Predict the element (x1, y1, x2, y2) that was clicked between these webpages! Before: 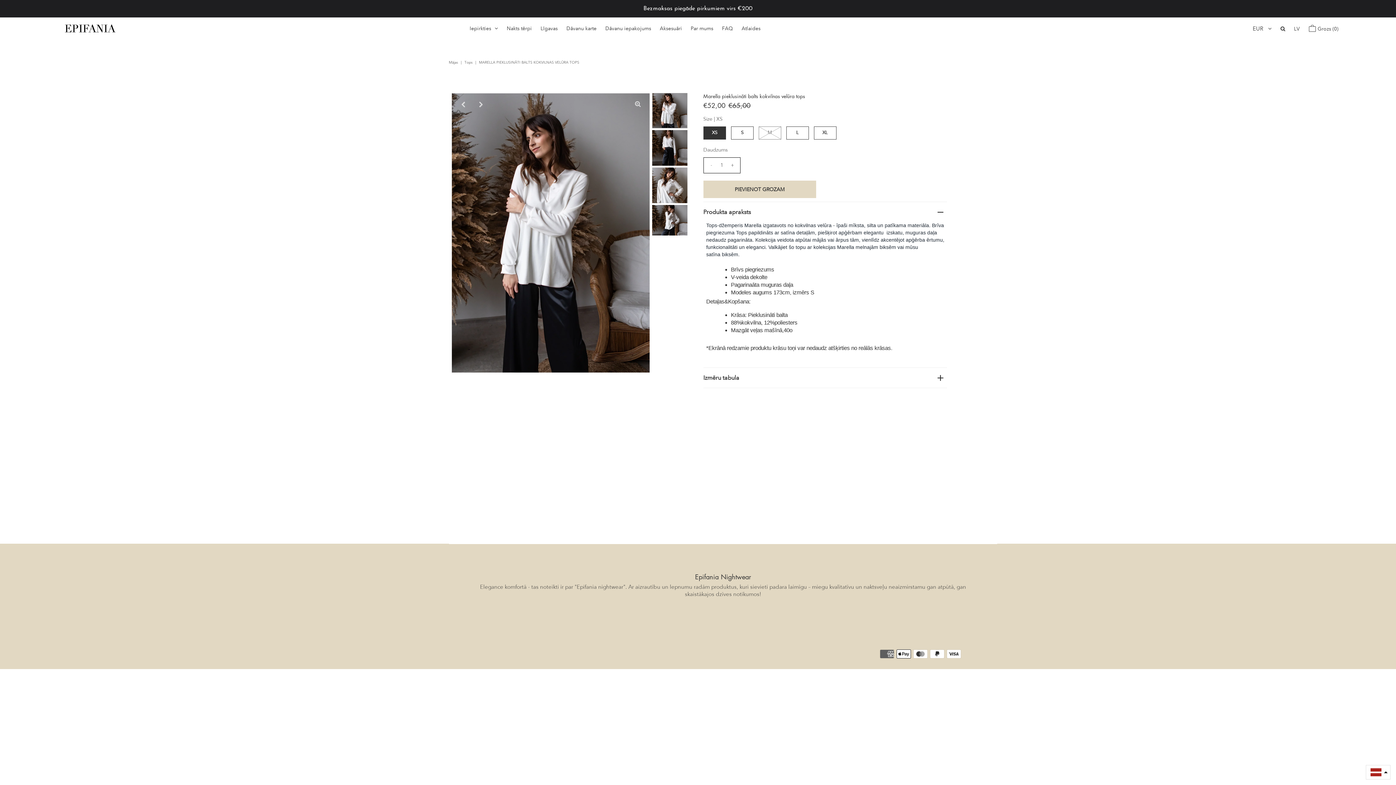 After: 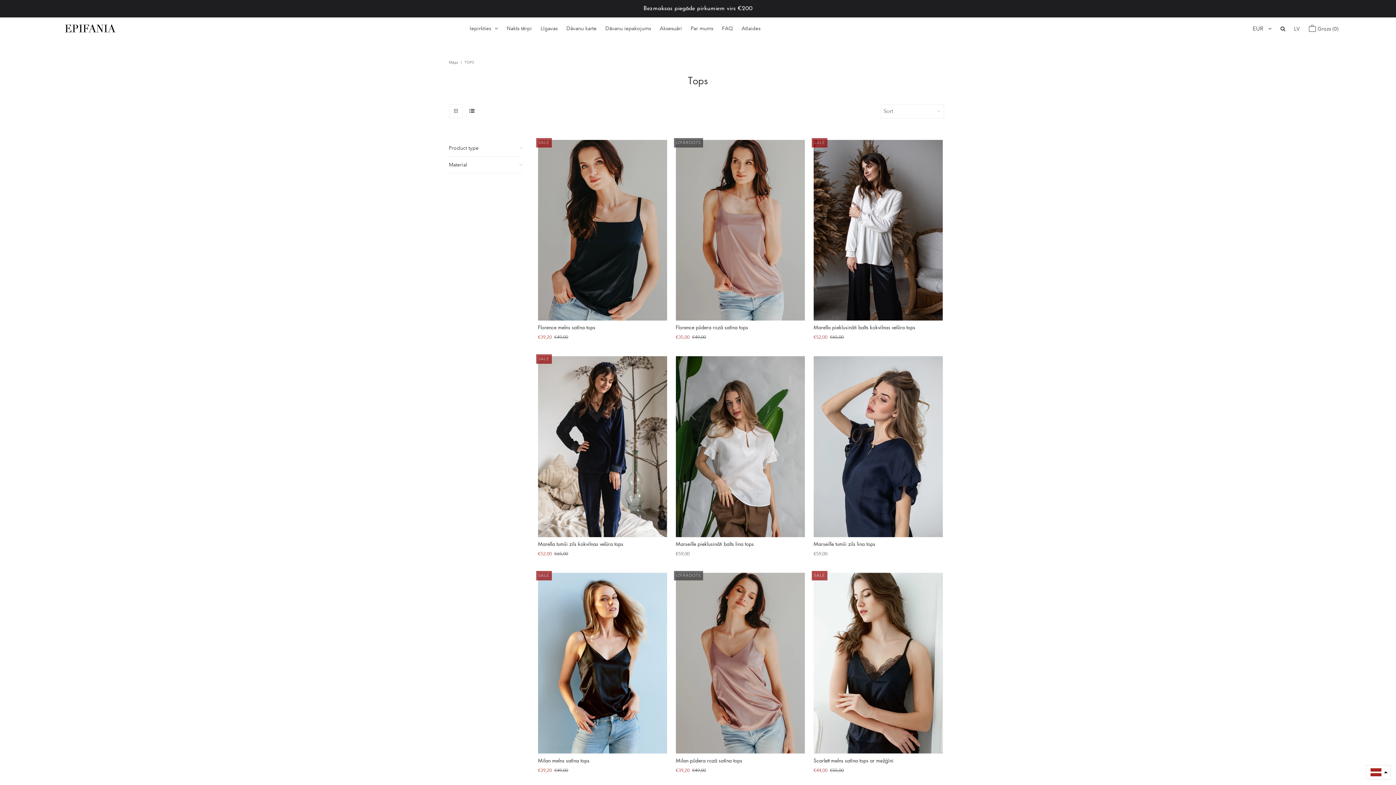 Action: bbox: (464, 59, 474, 64) label: Tops